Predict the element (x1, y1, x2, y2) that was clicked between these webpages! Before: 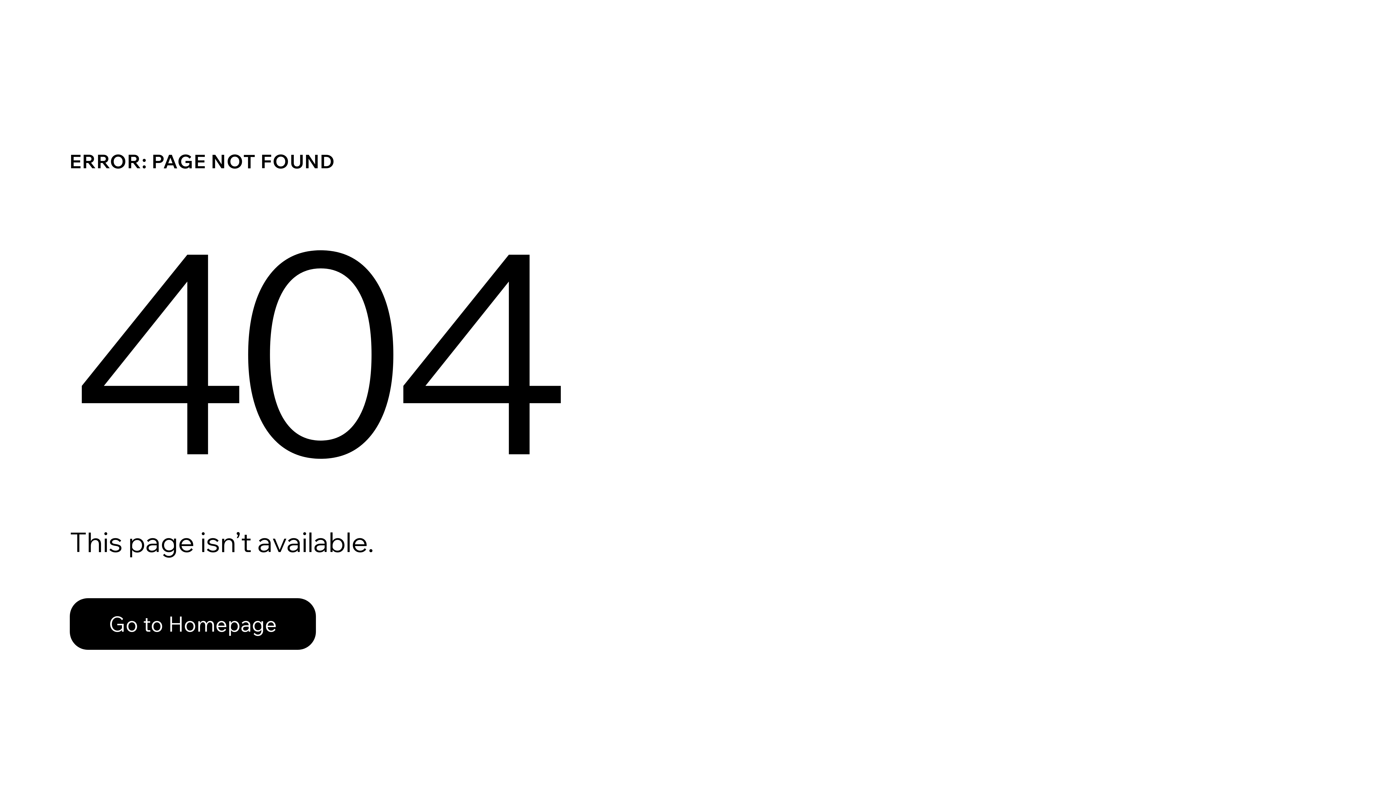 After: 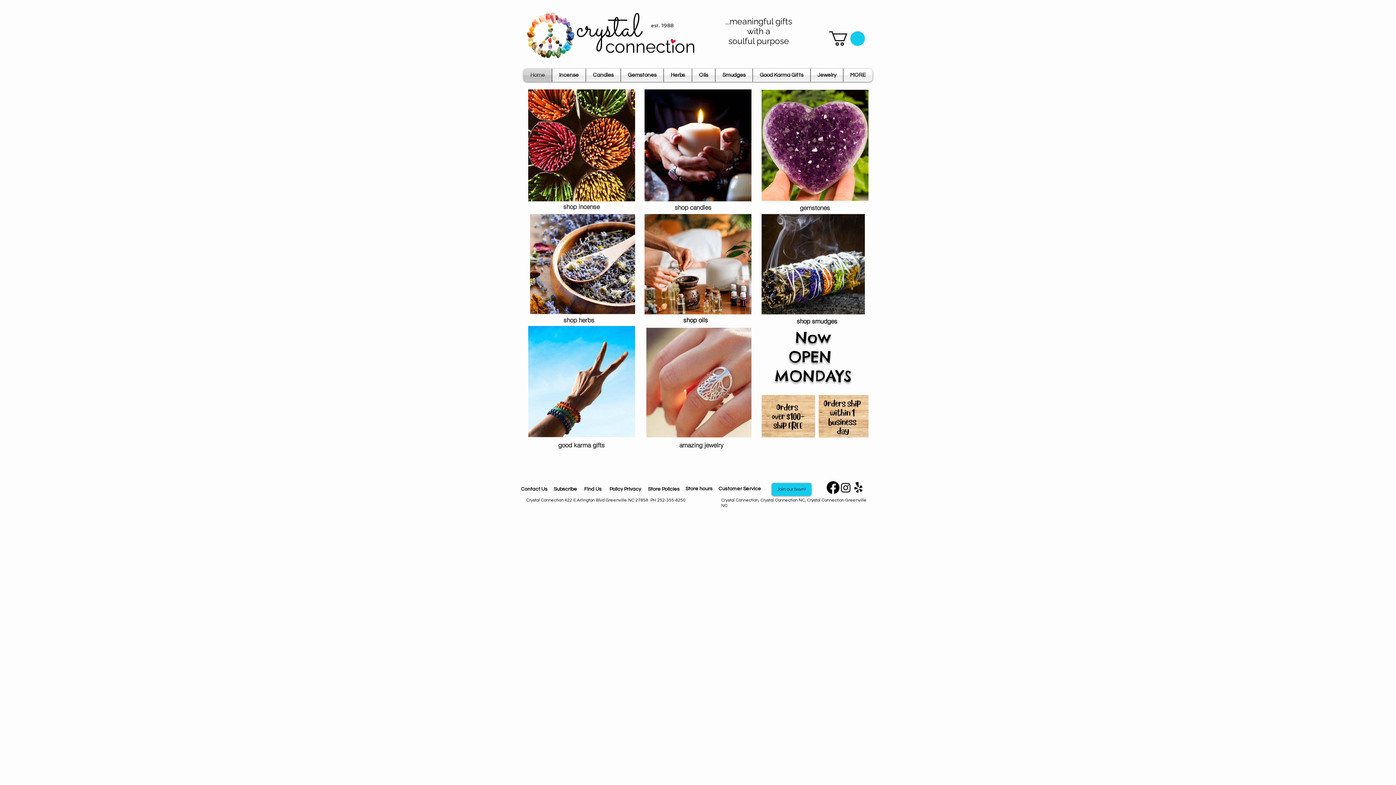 Action: bbox: (69, 598, 316, 650) label: Go to Homepage